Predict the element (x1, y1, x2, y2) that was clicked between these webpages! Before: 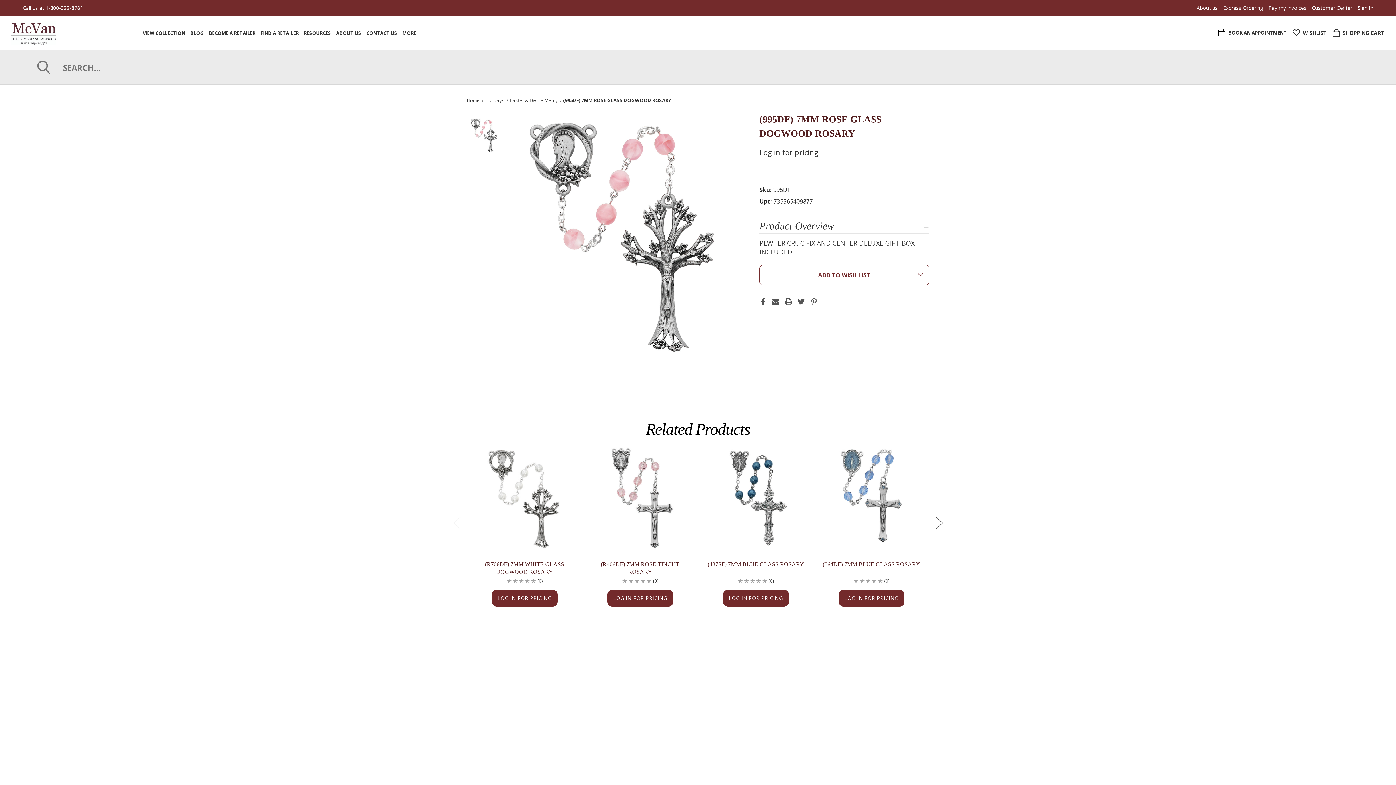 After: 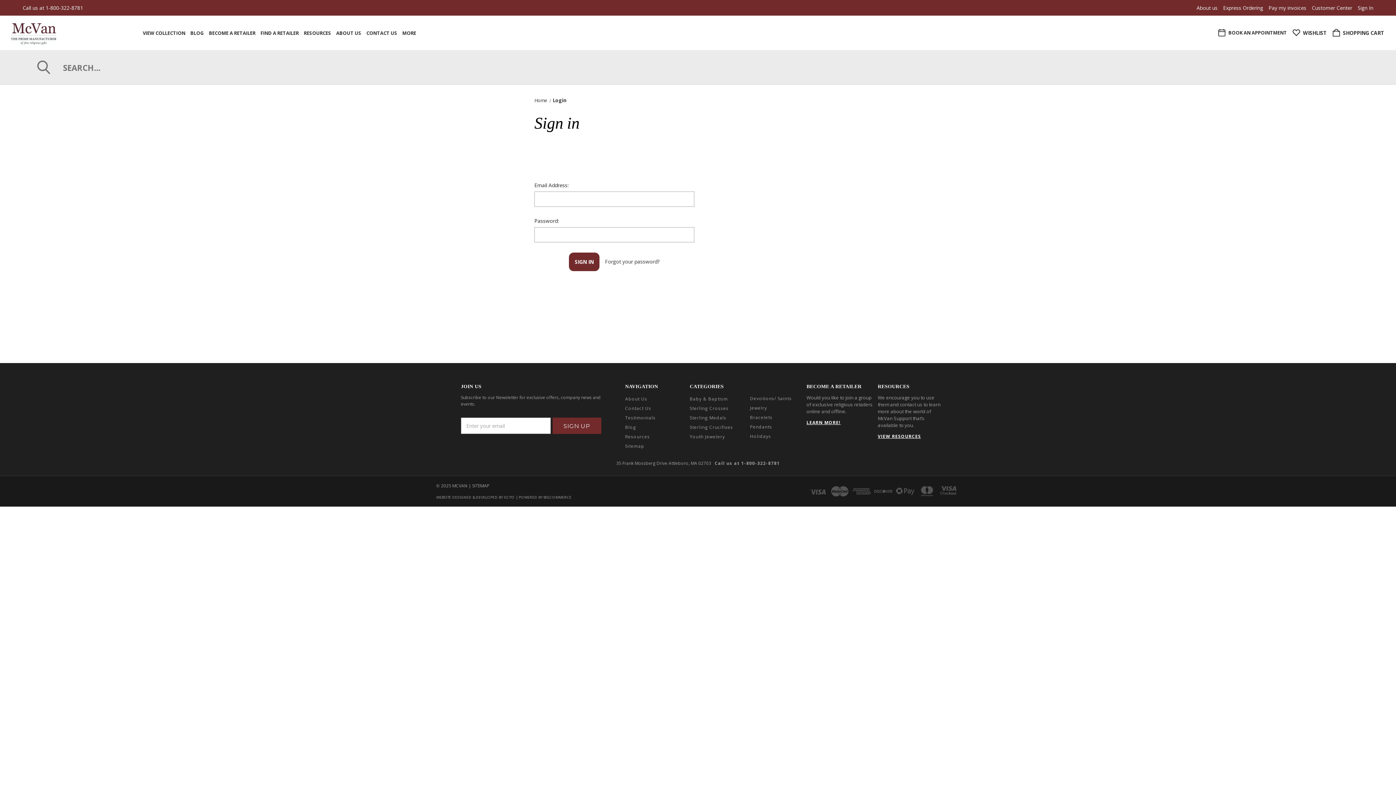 Action: label: LOG IN FOR PRICING bbox: (723, 590, 788, 607)